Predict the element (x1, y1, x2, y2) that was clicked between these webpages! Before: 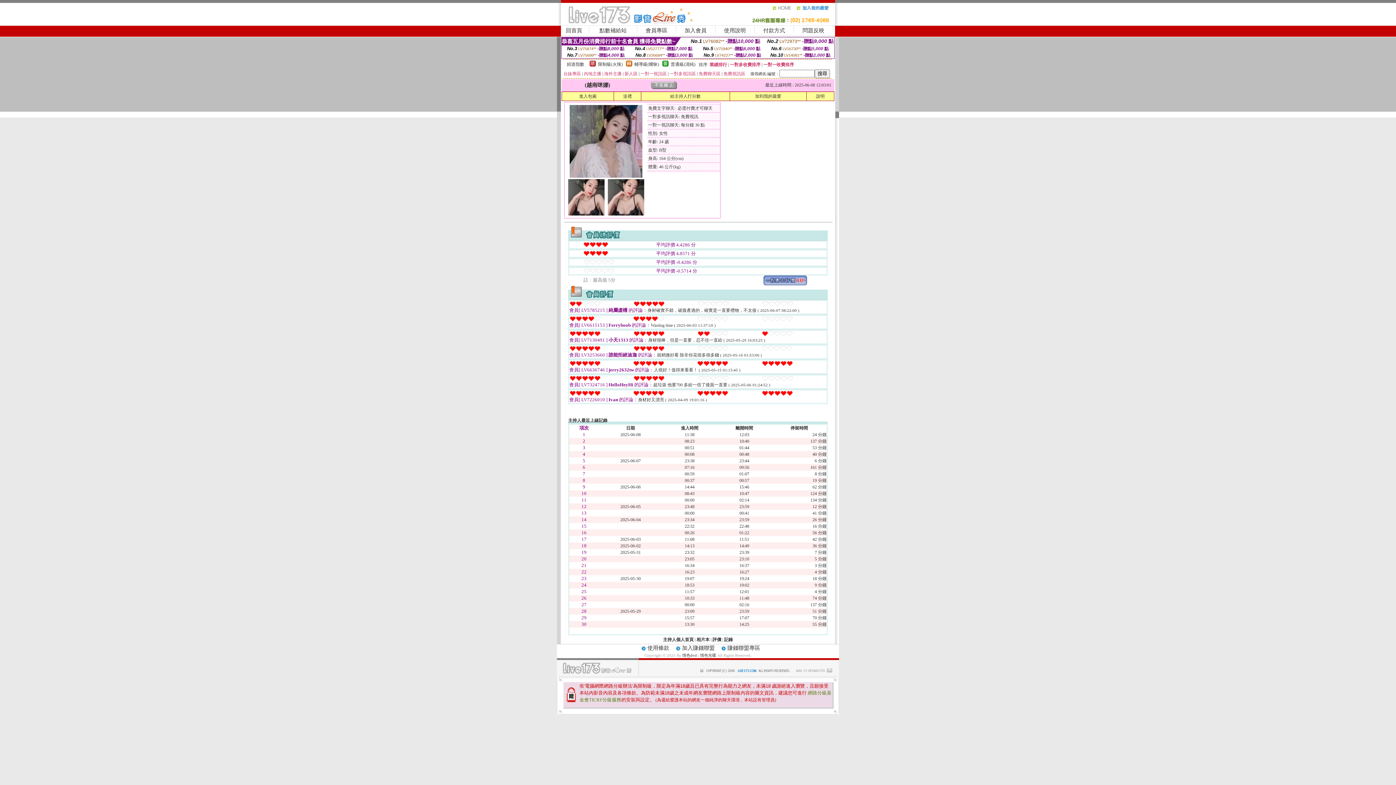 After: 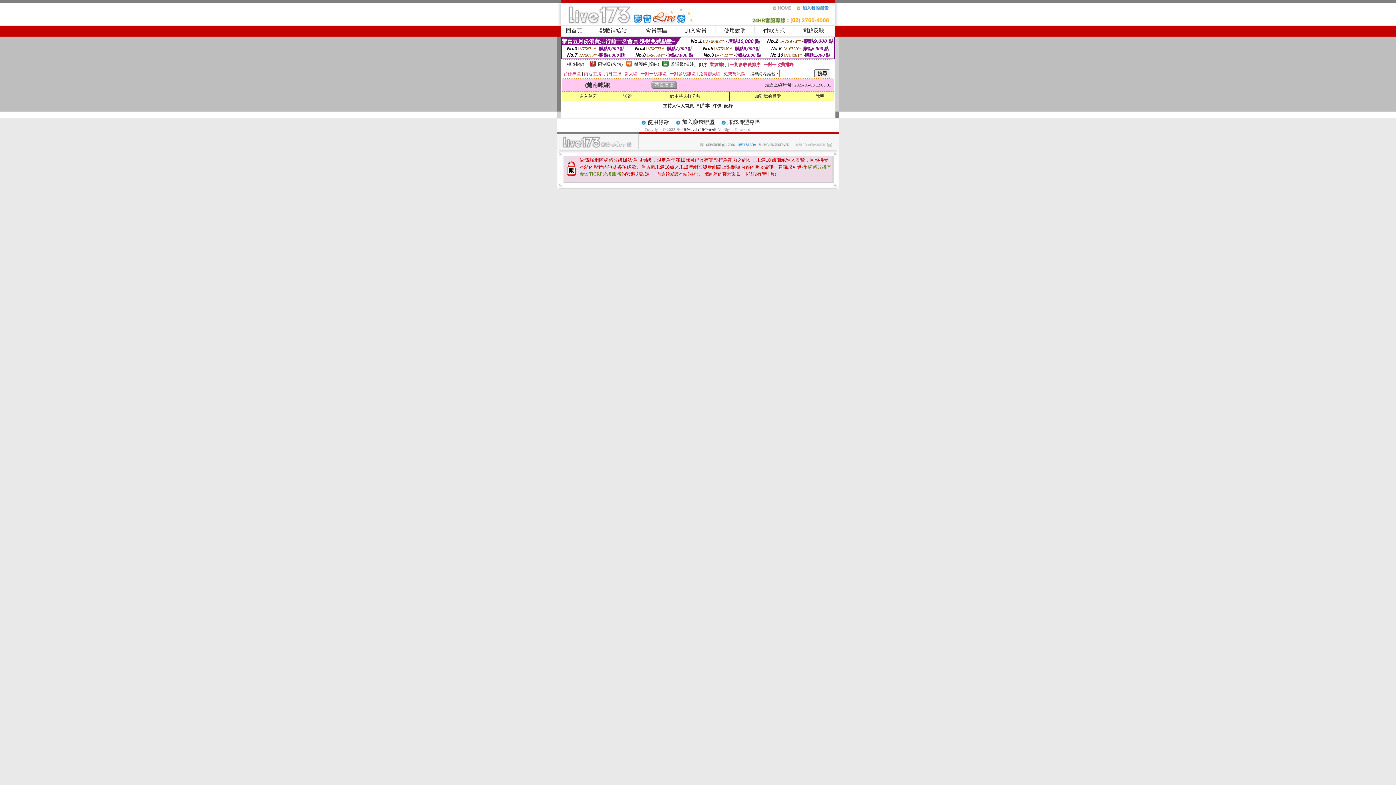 Action: label: 相片本 bbox: (696, 637, 709, 642)